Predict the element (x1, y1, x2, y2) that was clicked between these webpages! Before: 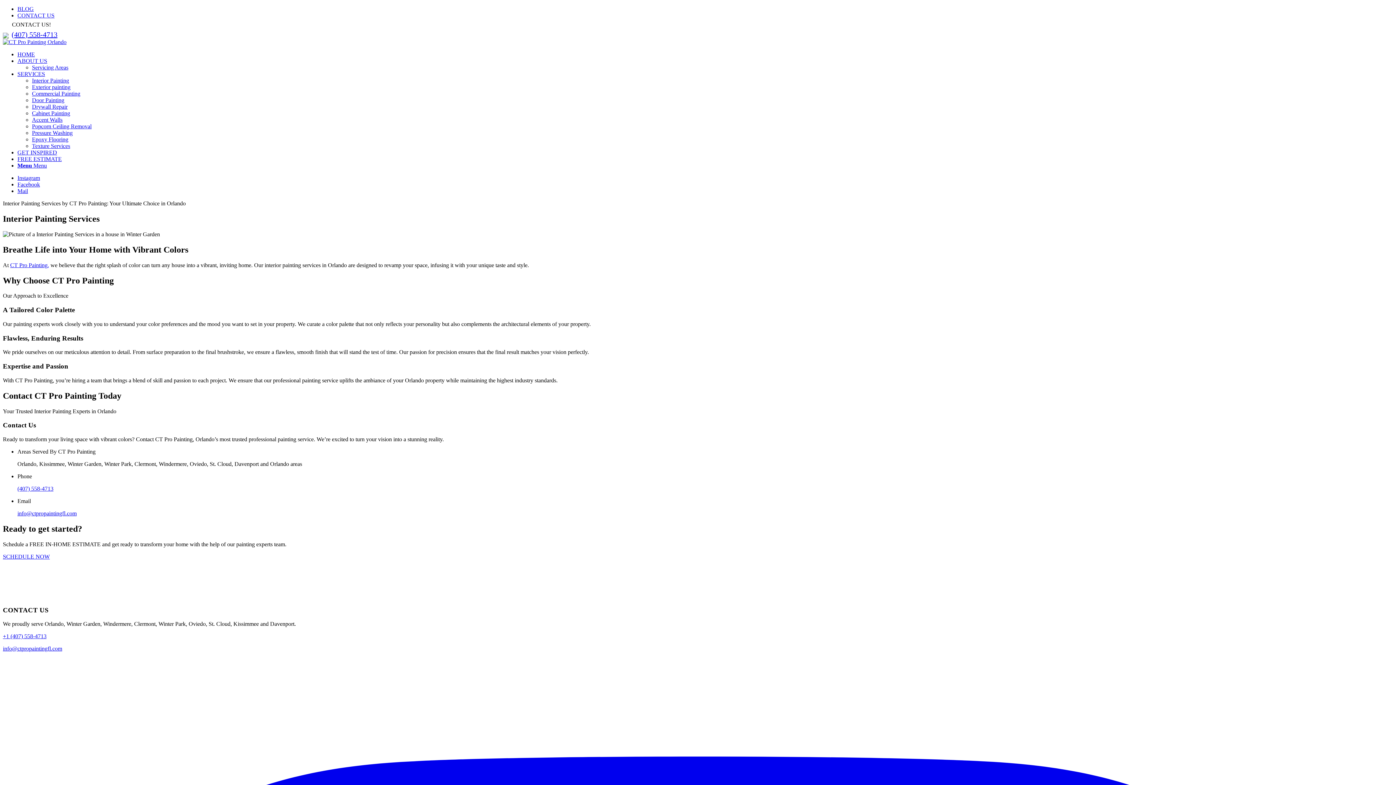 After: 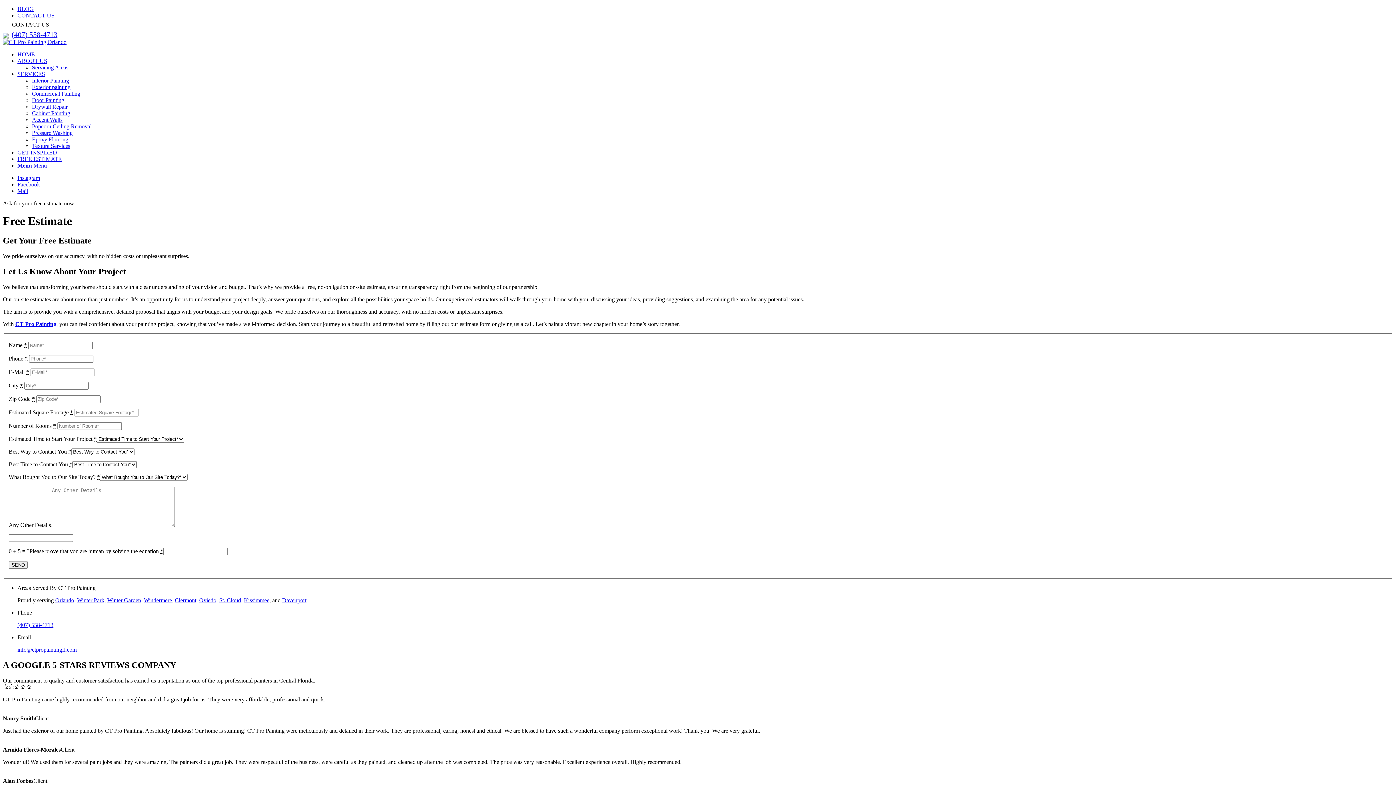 Action: bbox: (2, 553, 49, 559) label: SCHEDULE NOW